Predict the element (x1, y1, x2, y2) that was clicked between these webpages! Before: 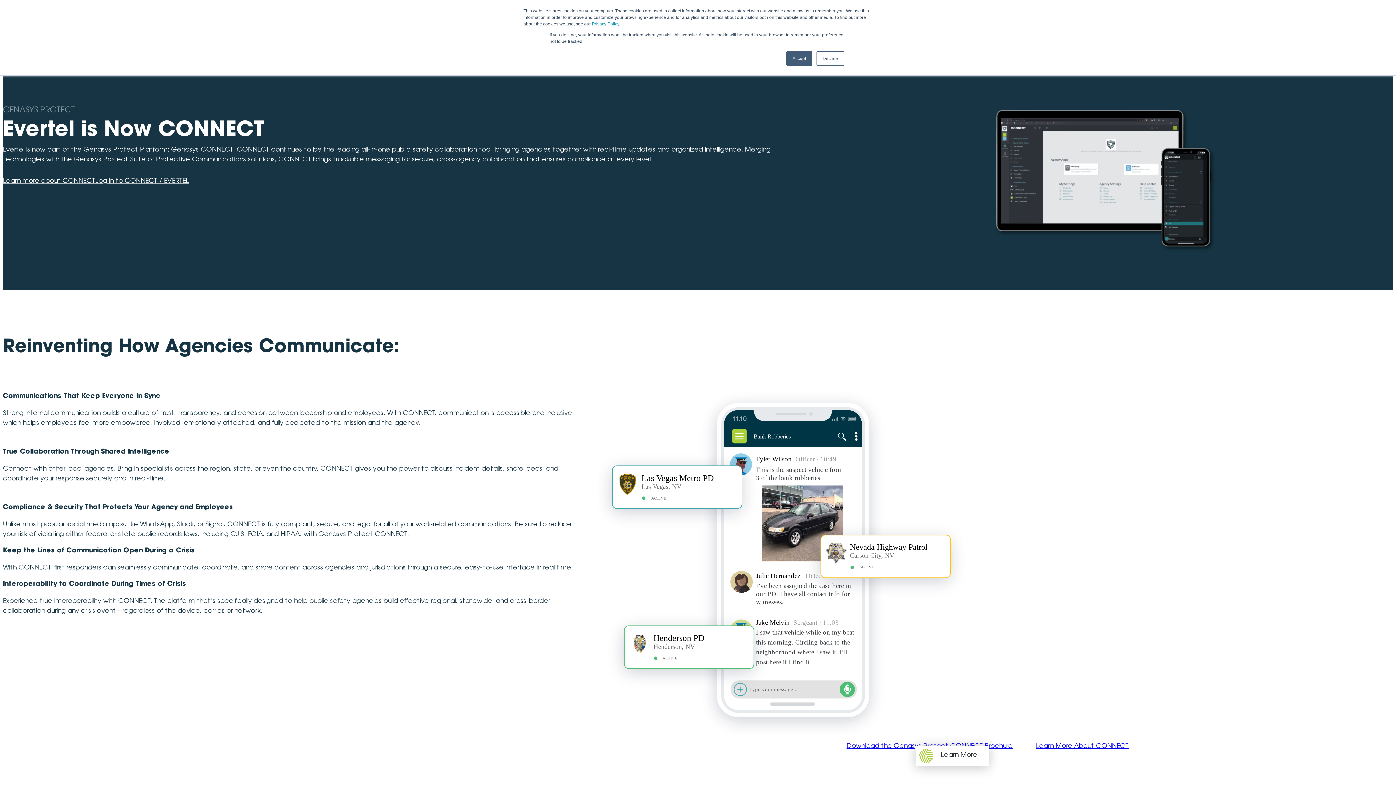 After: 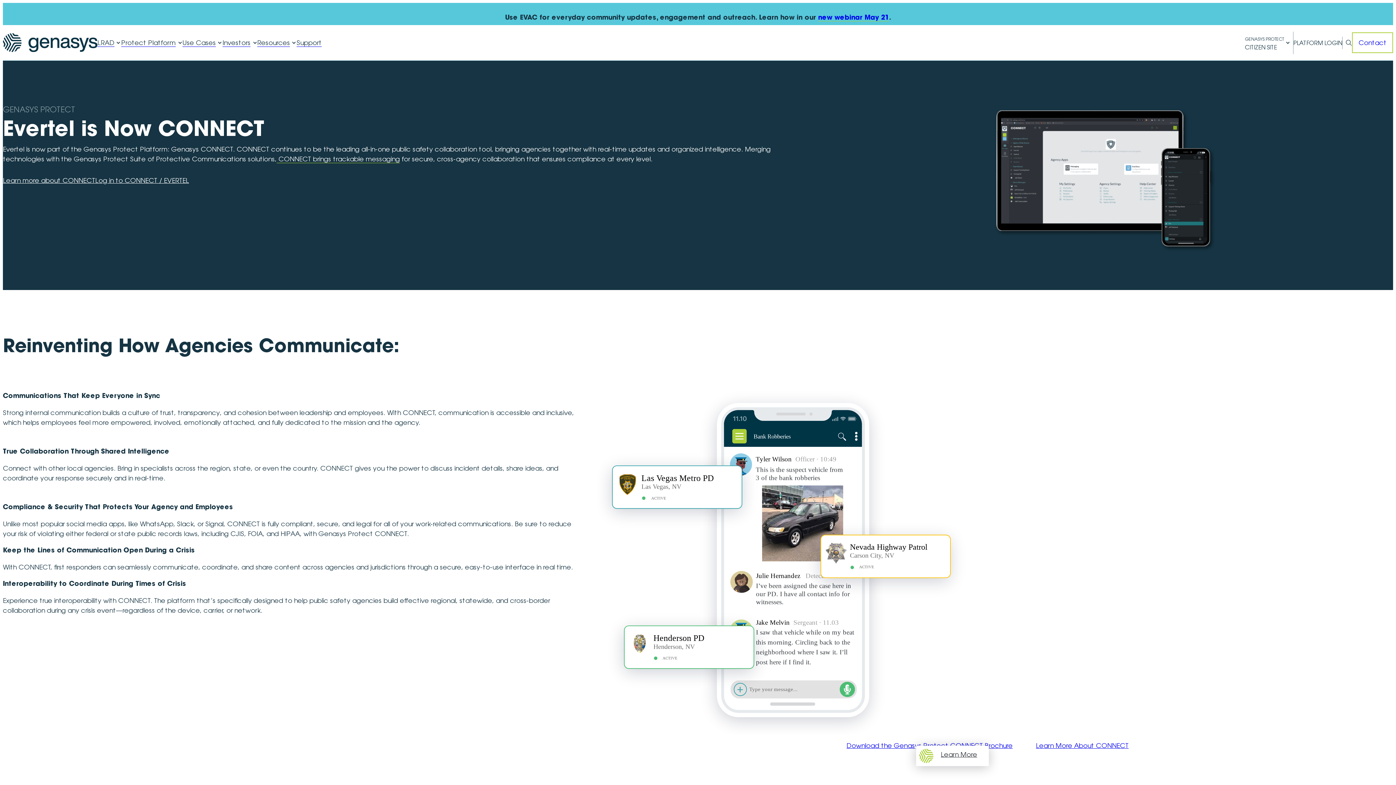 Action: label: Accept bbox: (786, 51, 812, 65)